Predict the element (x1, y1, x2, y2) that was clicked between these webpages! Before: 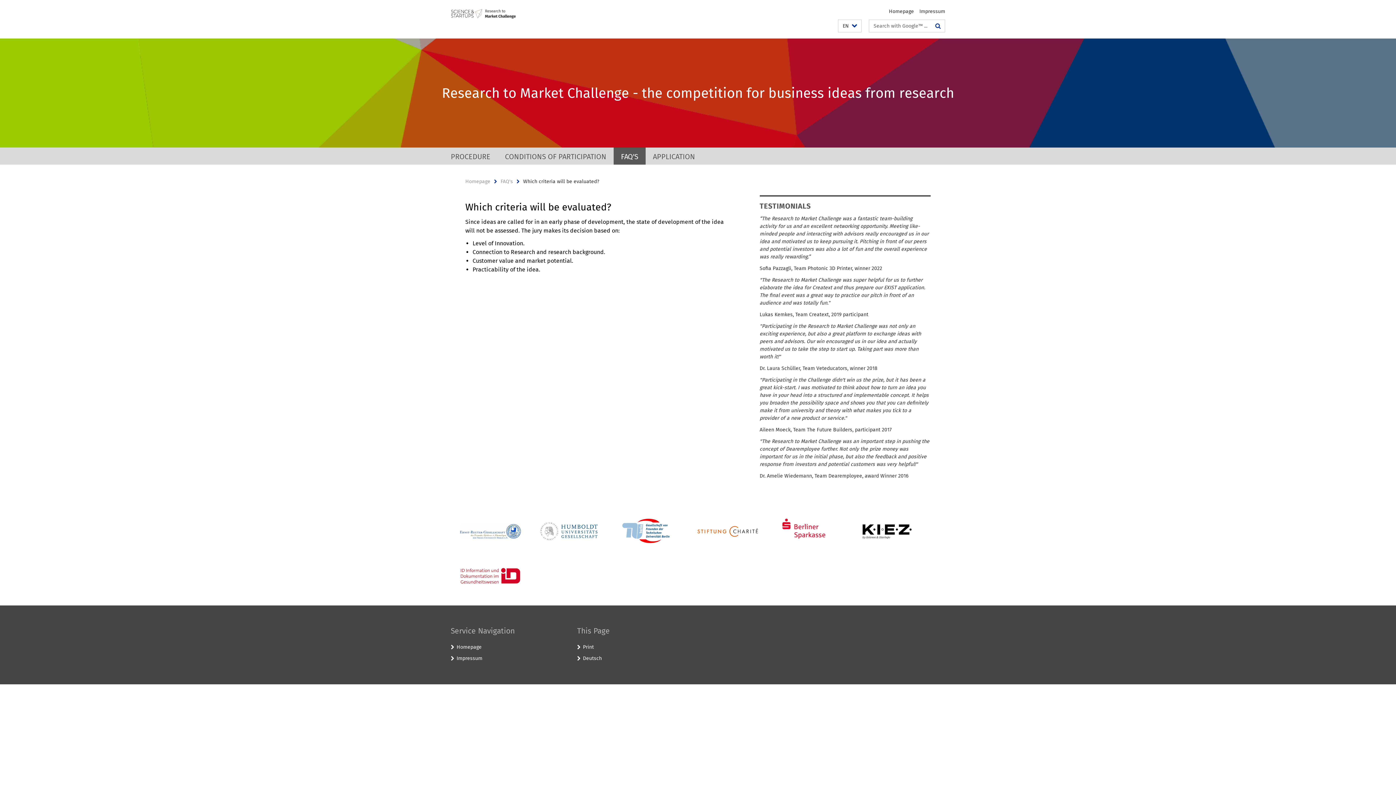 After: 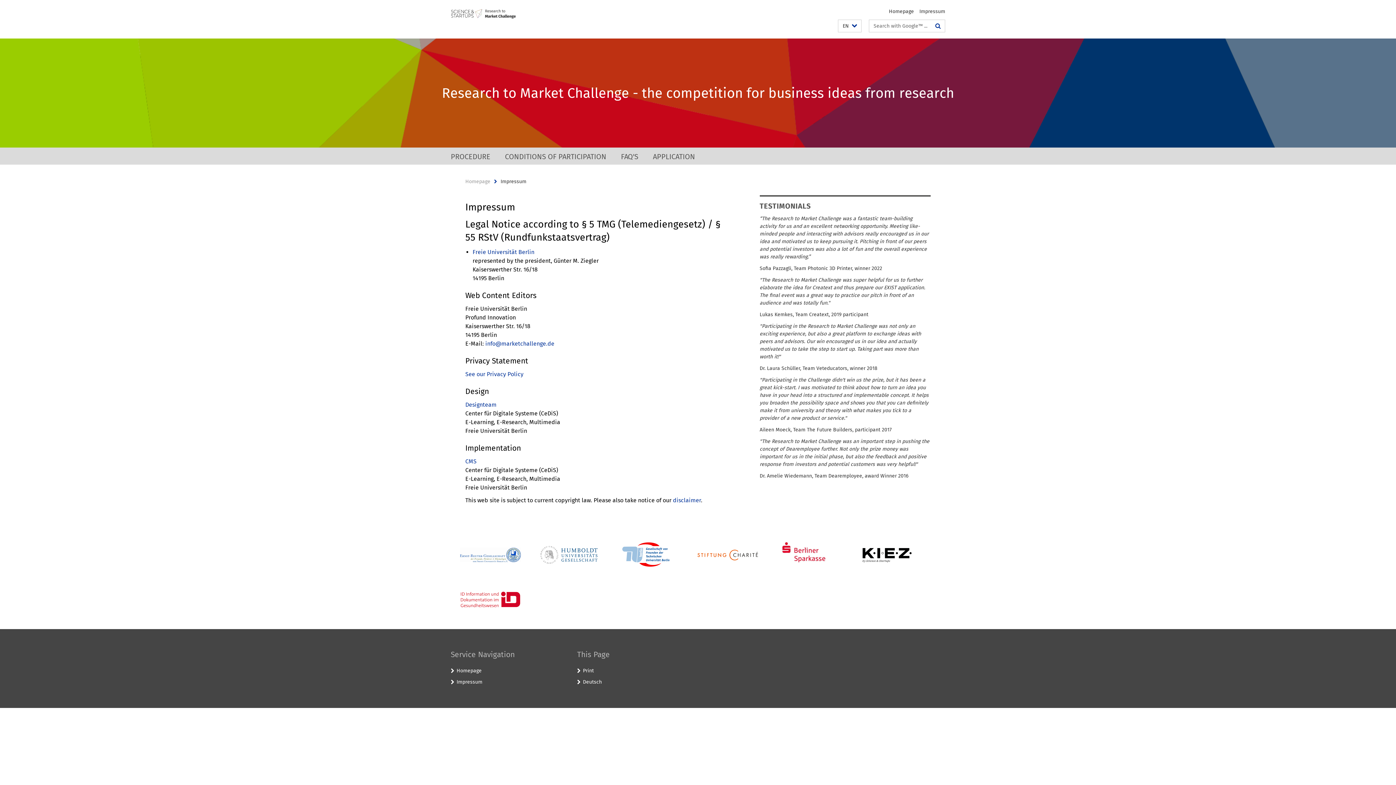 Action: bbox: (919, 8, 945, 14) label: Impressum